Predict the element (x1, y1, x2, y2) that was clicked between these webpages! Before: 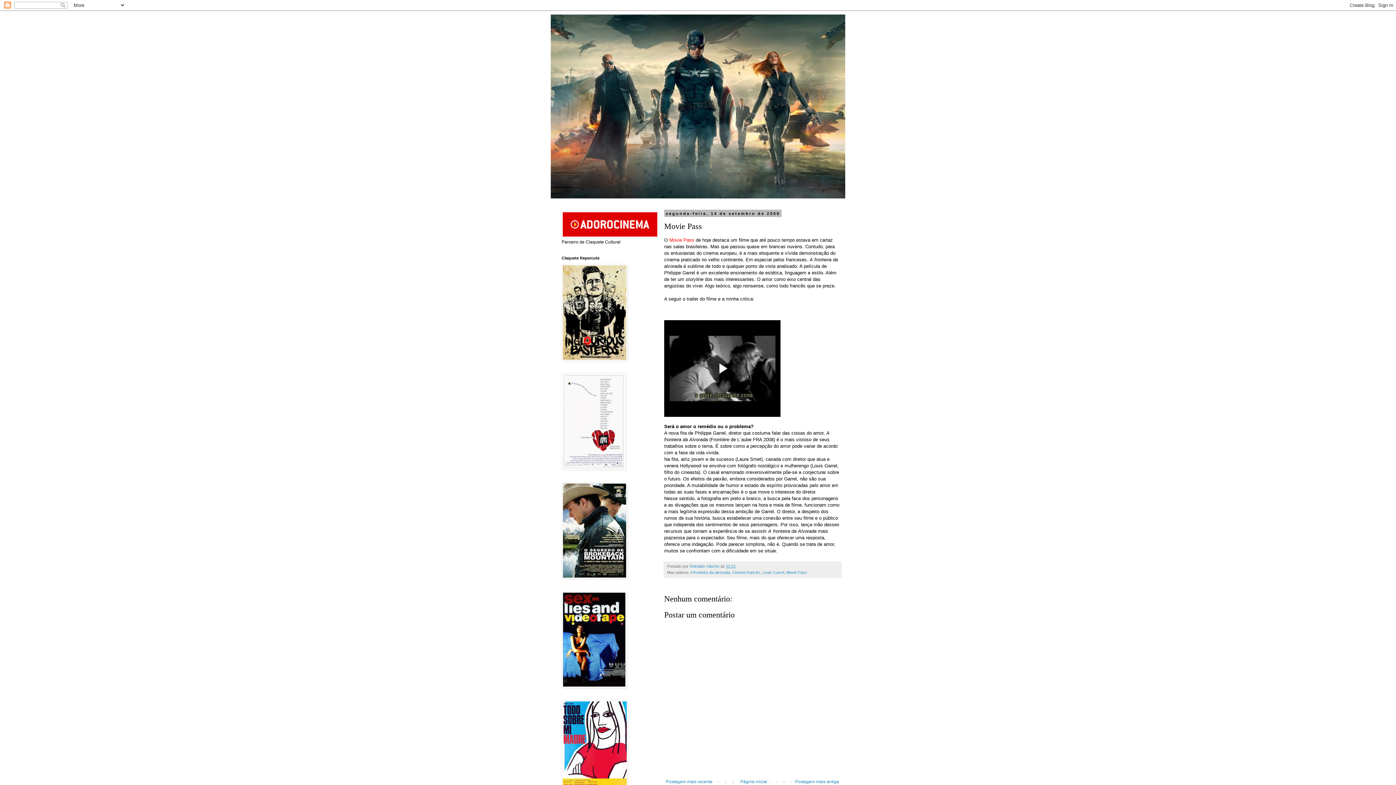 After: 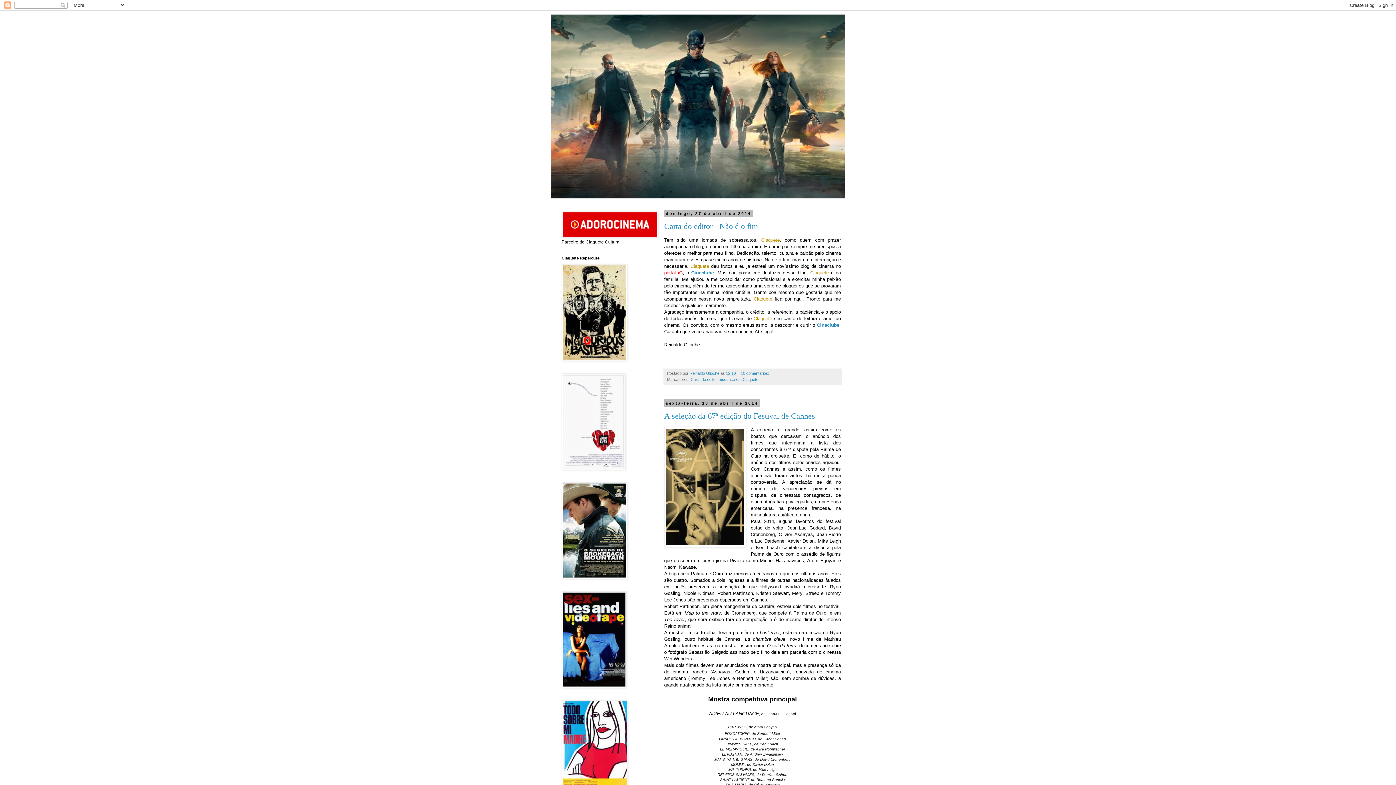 Action: bbox: (550, 14, 845, 198)